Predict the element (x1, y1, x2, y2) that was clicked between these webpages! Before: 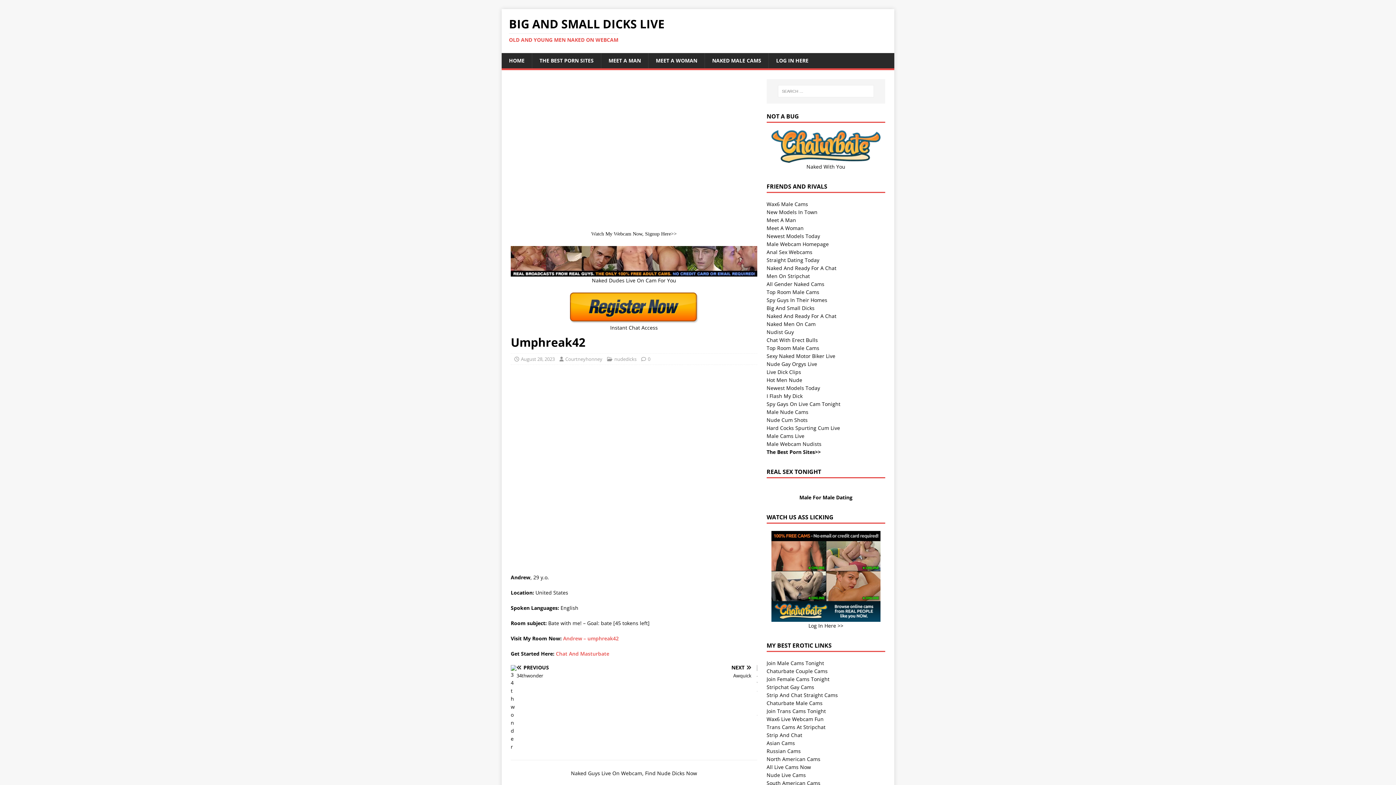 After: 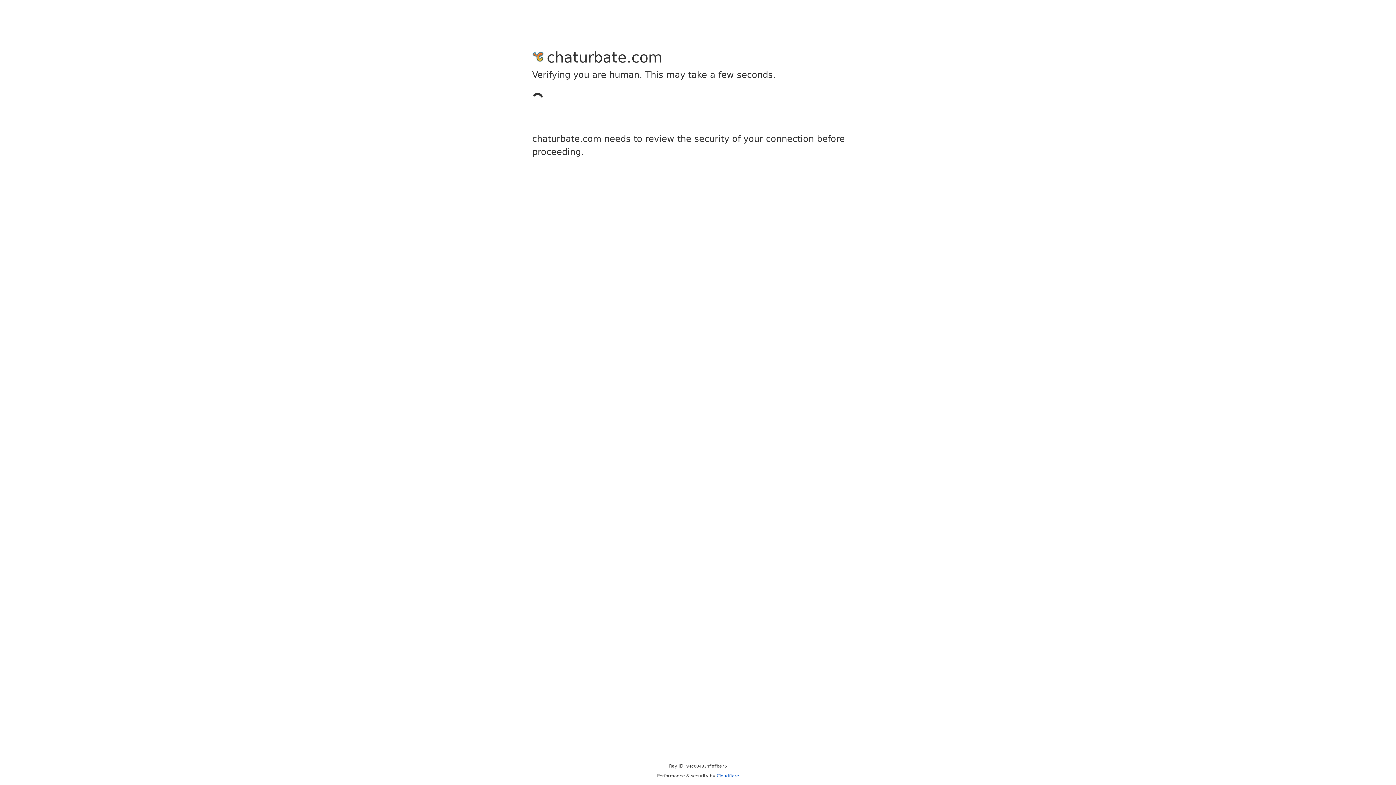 Action: bbox: (571, 770, 697, 777) label: Naked Guys Live On Webcam, Find Nude Dicks Now